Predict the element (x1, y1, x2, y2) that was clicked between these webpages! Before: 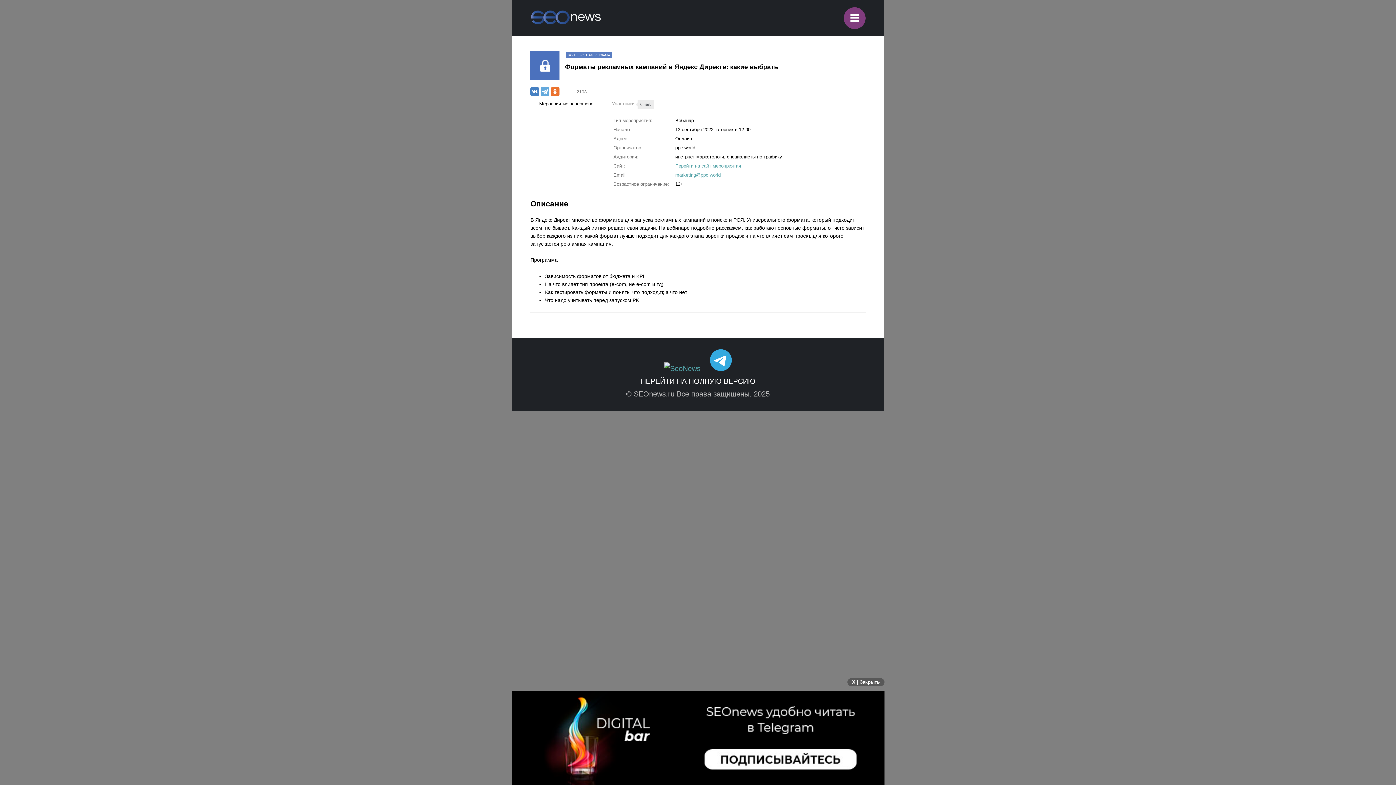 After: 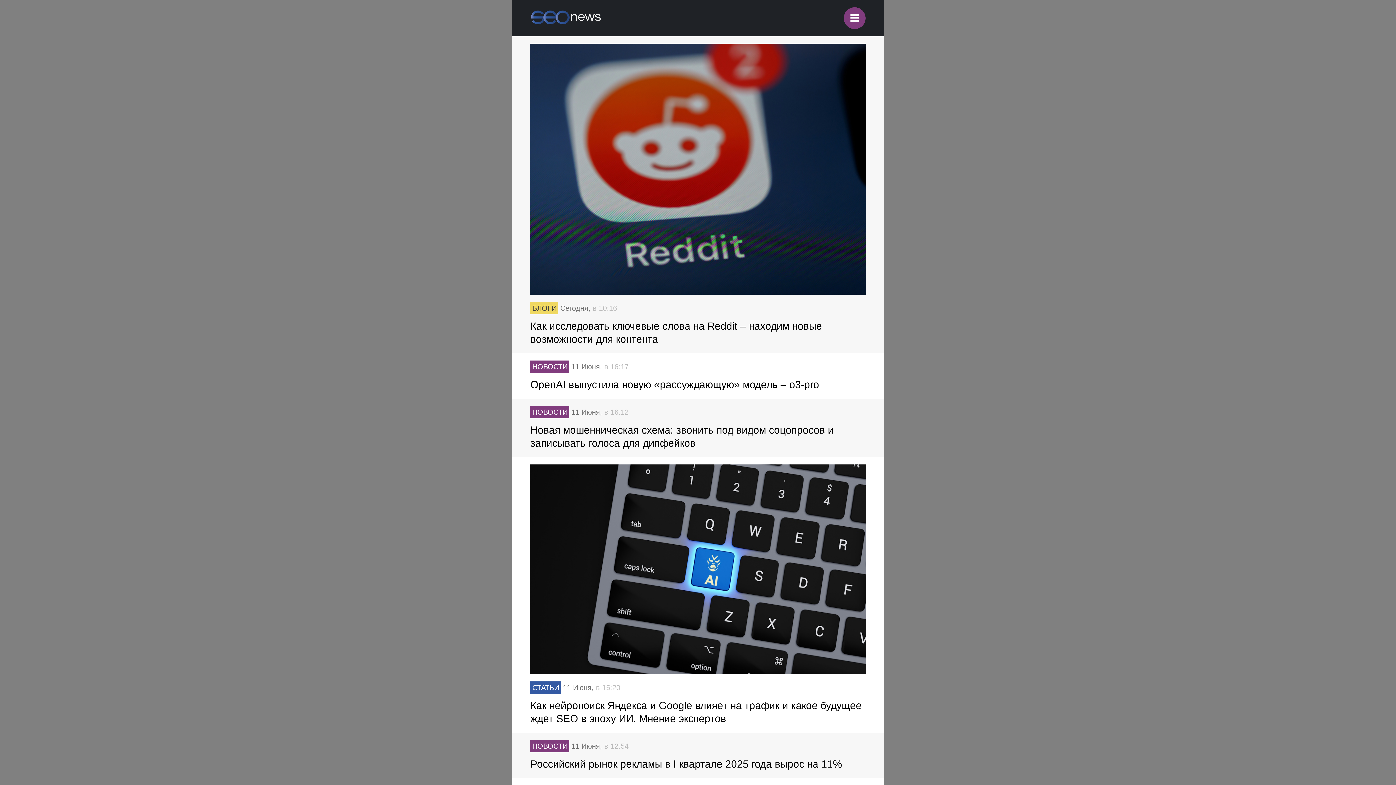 Action: bbox: (530, 20, 600, 25)